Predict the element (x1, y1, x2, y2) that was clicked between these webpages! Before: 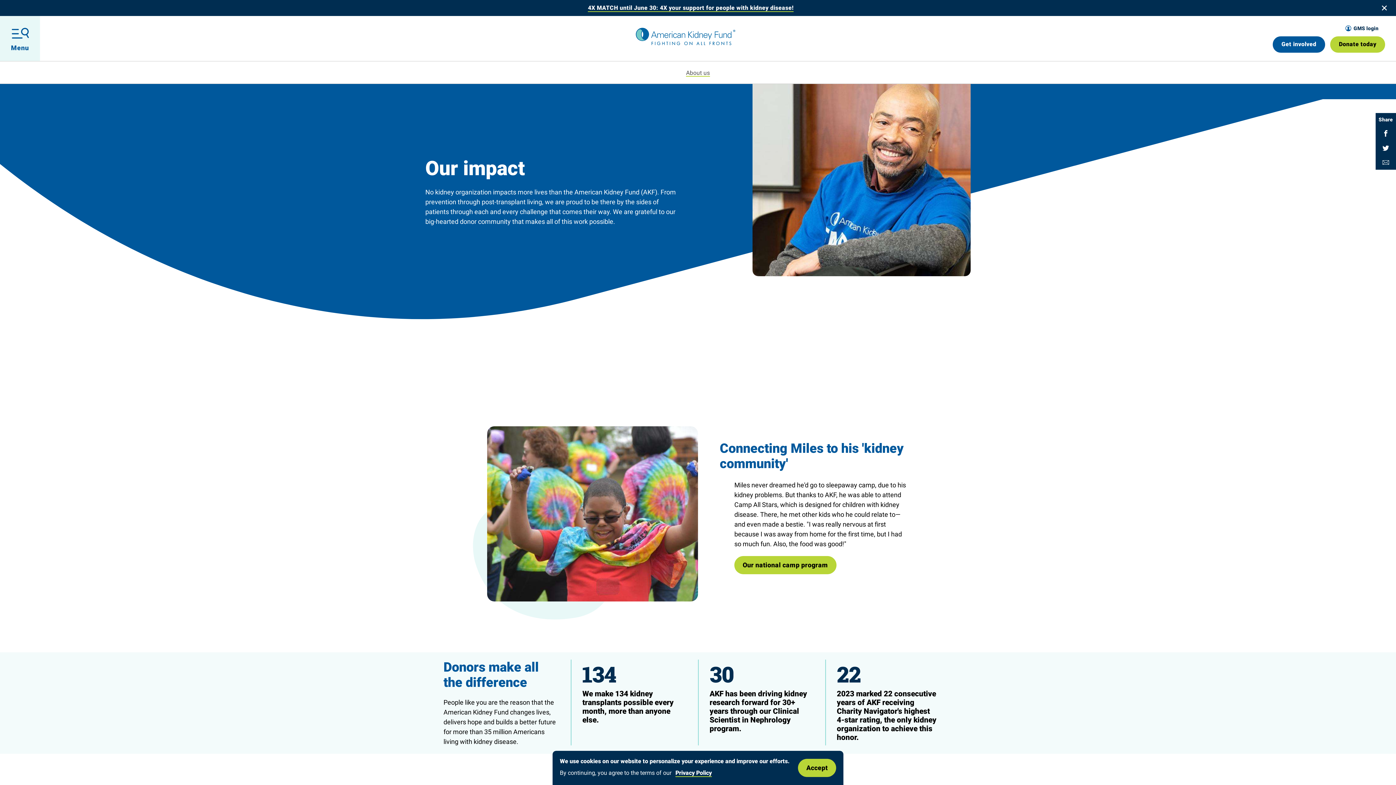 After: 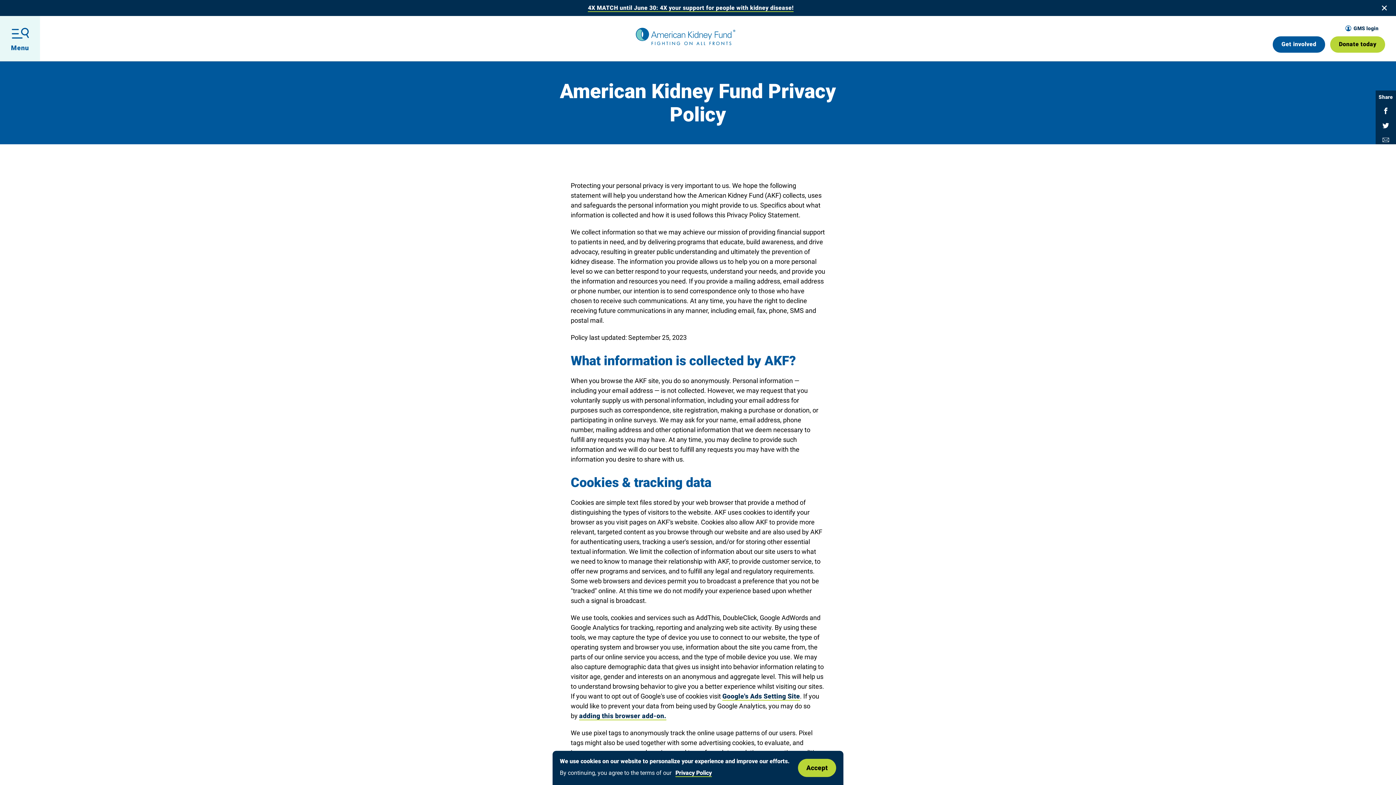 Action: bbox: (673, 768, 712, 778) label: Privacy Policy